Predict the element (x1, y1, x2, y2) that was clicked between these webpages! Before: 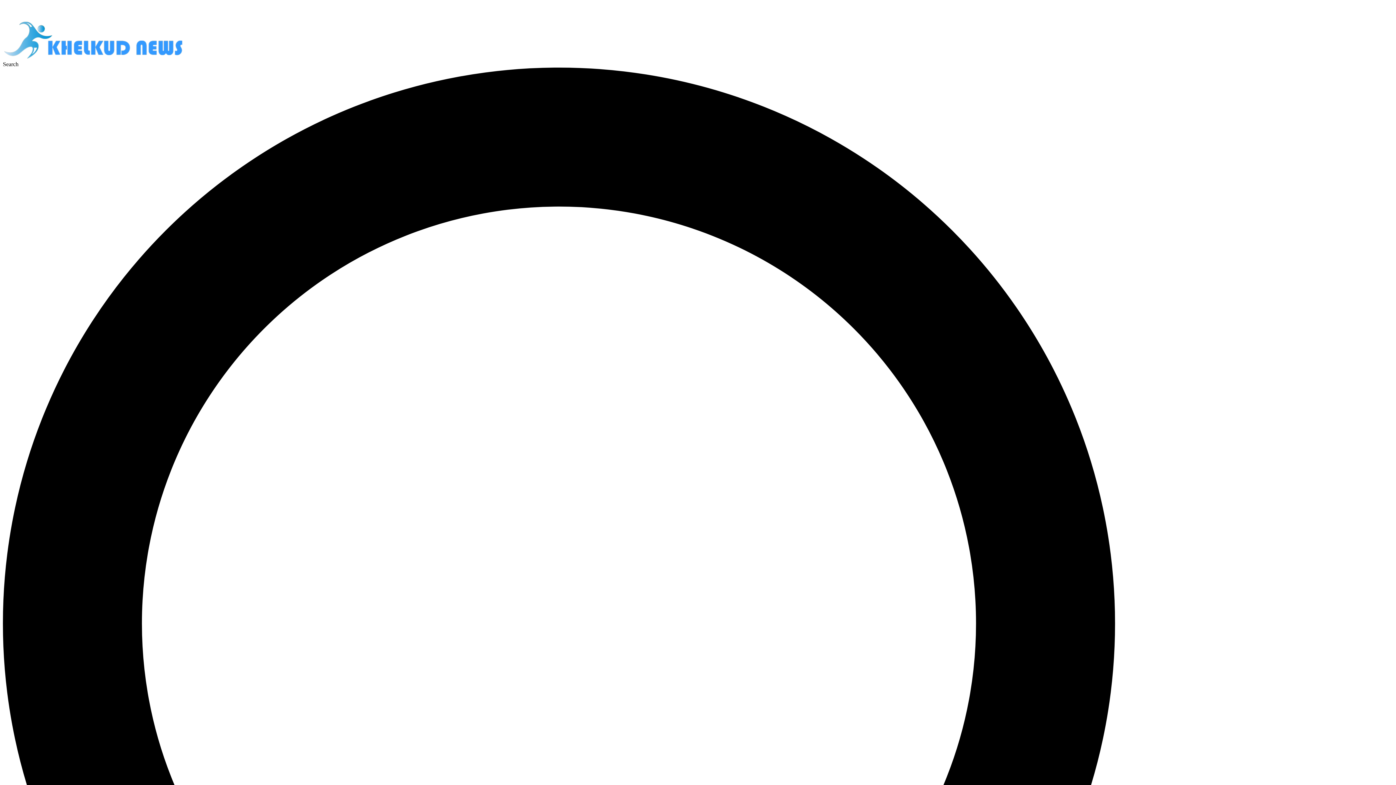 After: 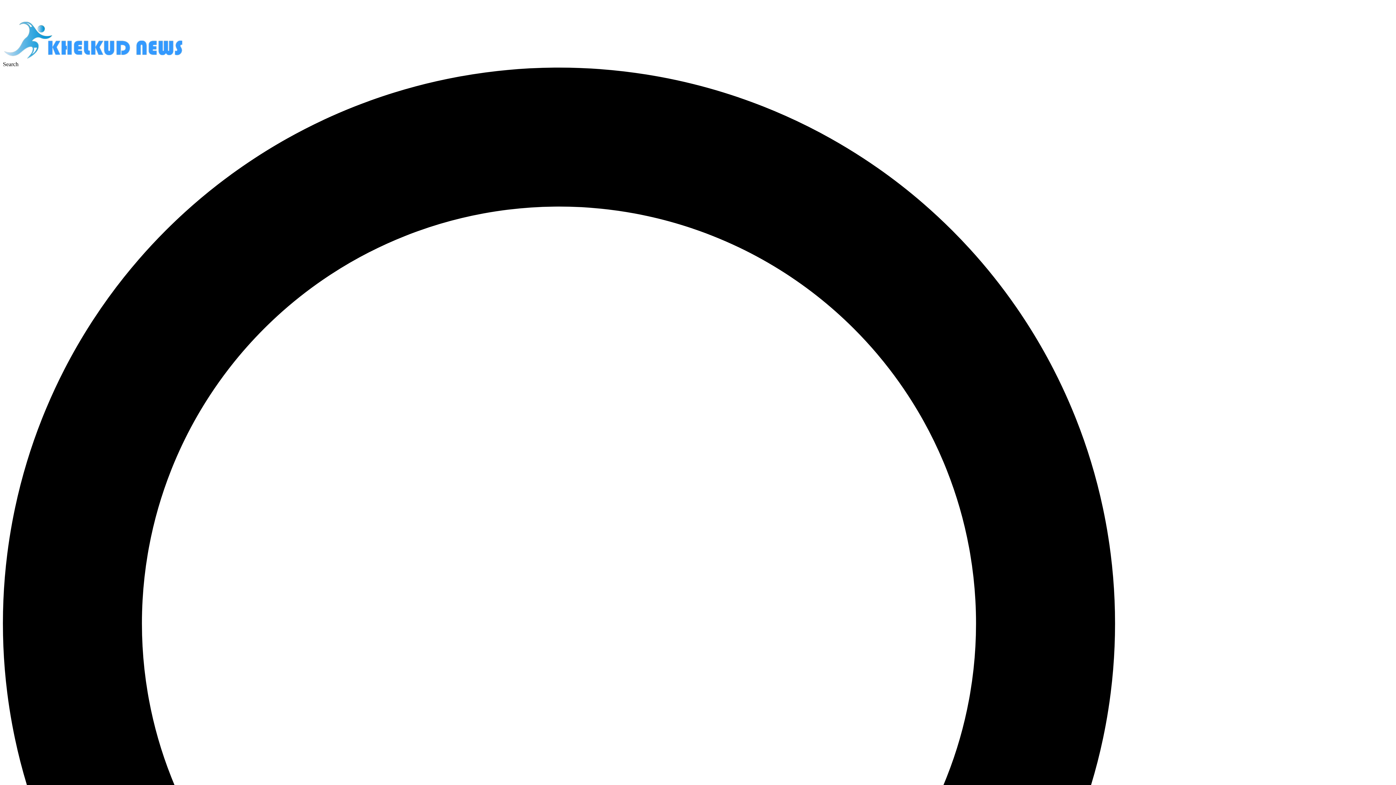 Action: bbox: (2, 54, 184, 60)